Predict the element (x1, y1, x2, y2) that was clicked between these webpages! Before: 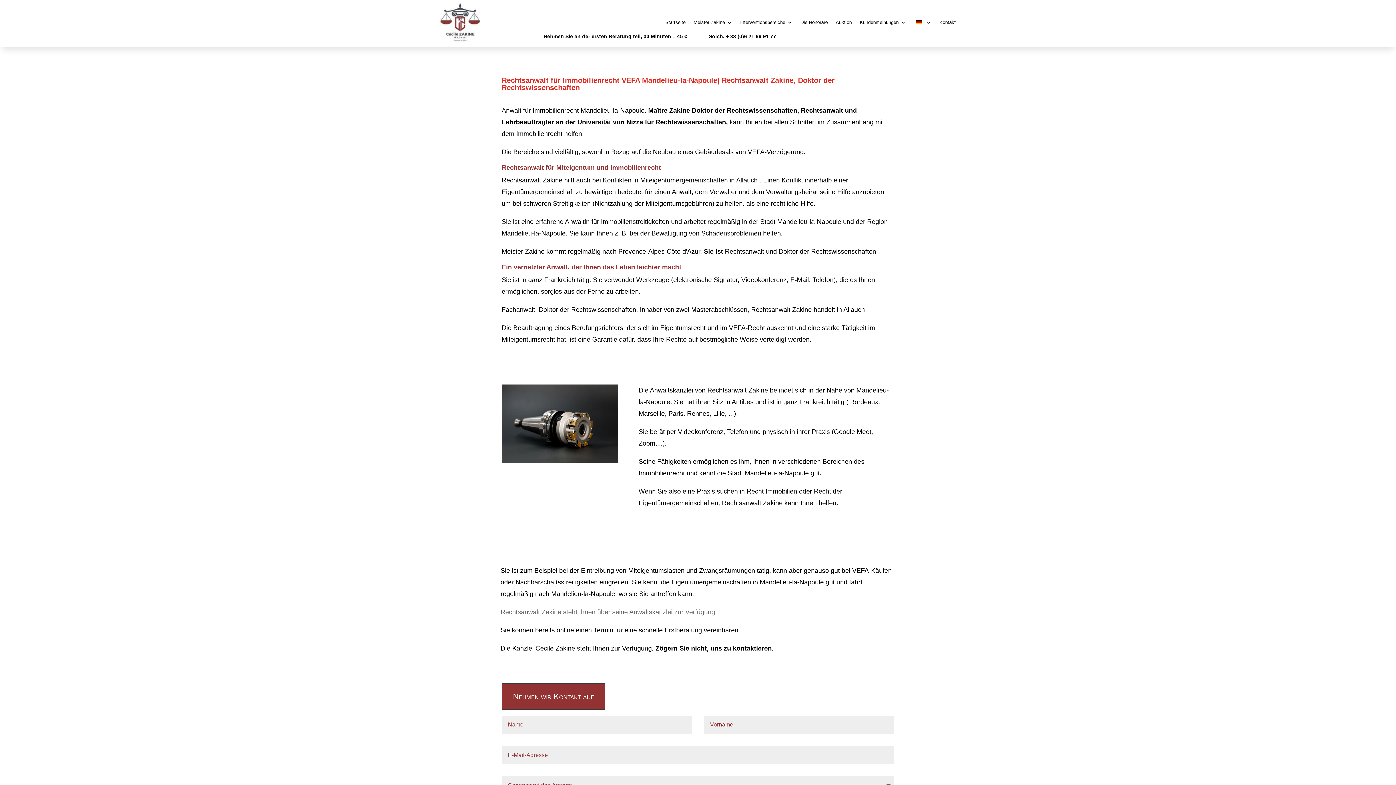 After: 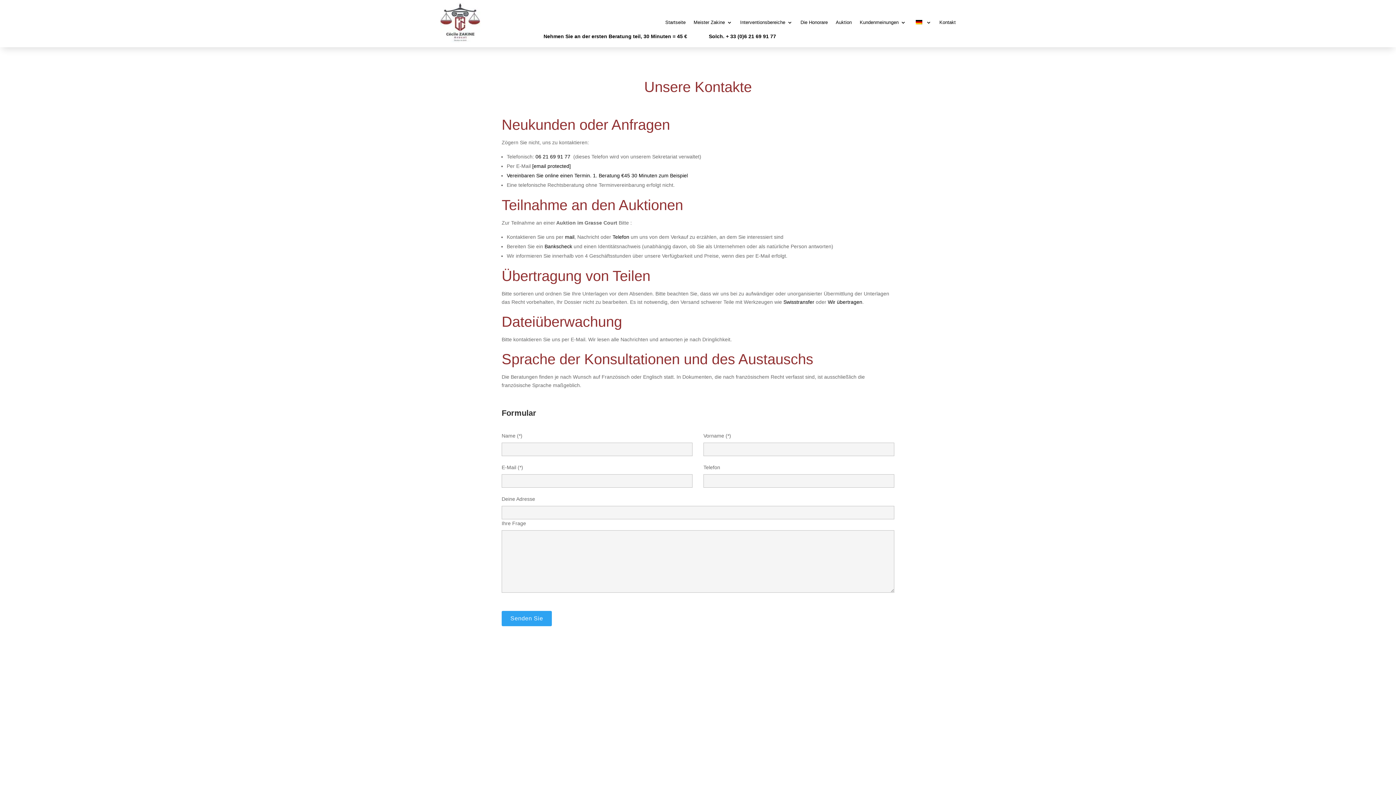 Action: bbox: (501, 683, 605, 710) label: Nehmen wir Kontakt auf